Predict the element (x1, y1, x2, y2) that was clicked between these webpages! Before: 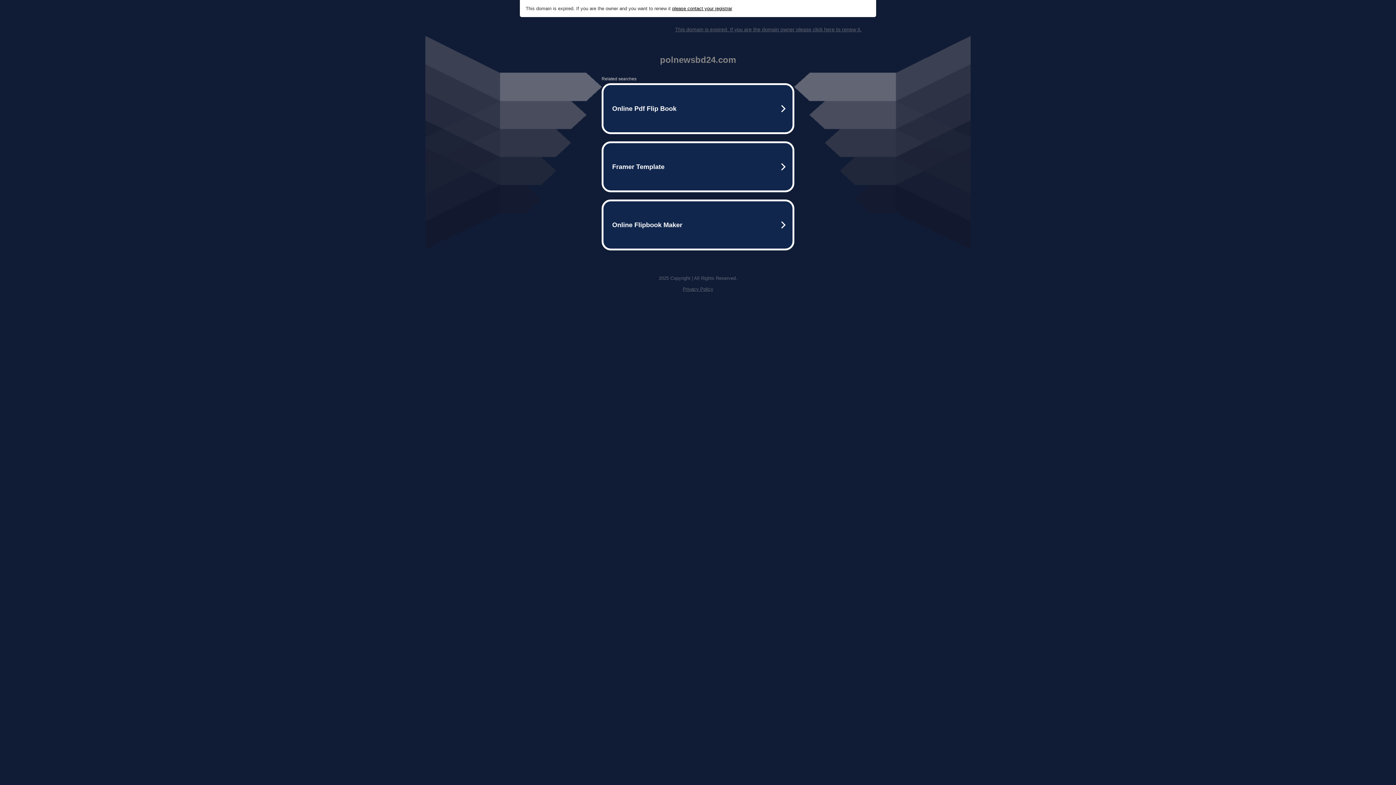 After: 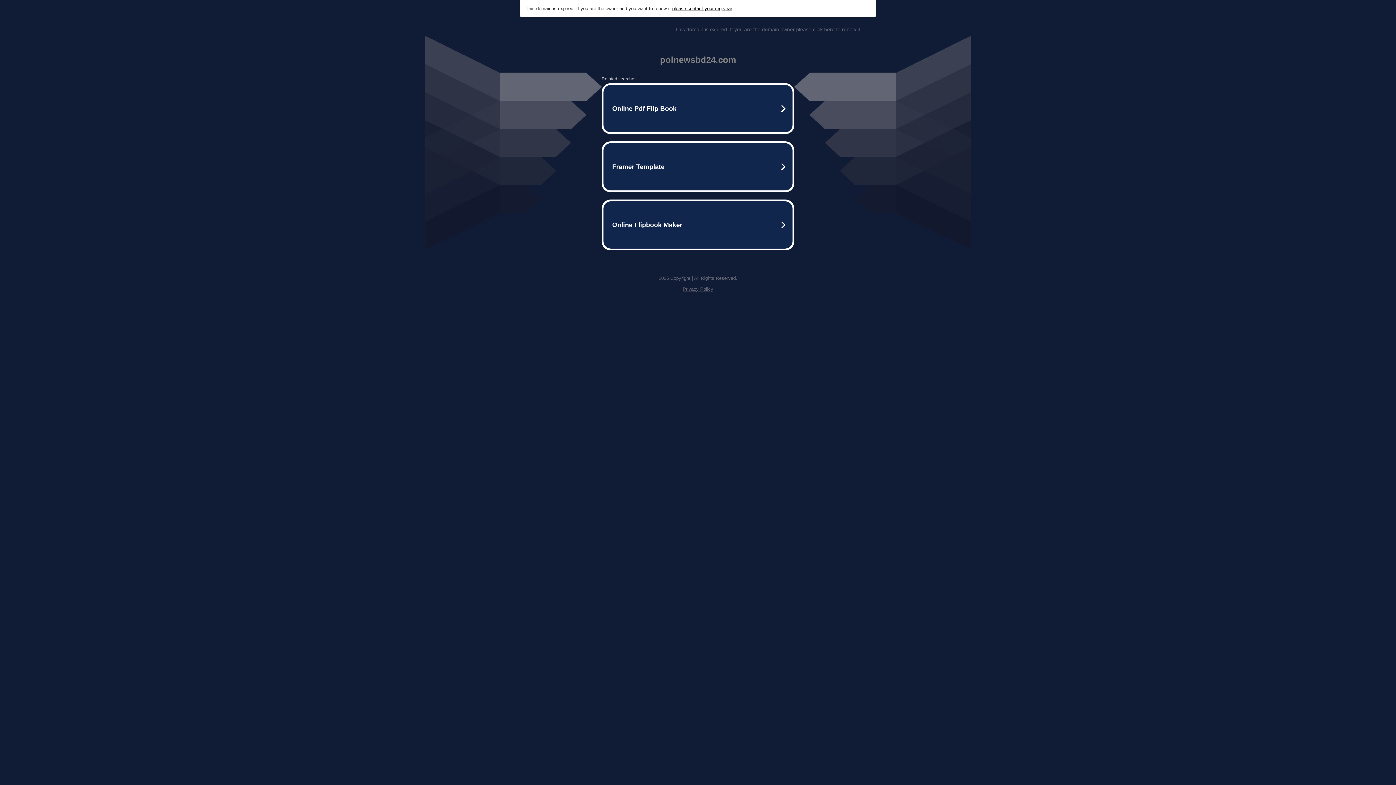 Action: bbox: (672, 5, 732, 11) label: please contact your registrar